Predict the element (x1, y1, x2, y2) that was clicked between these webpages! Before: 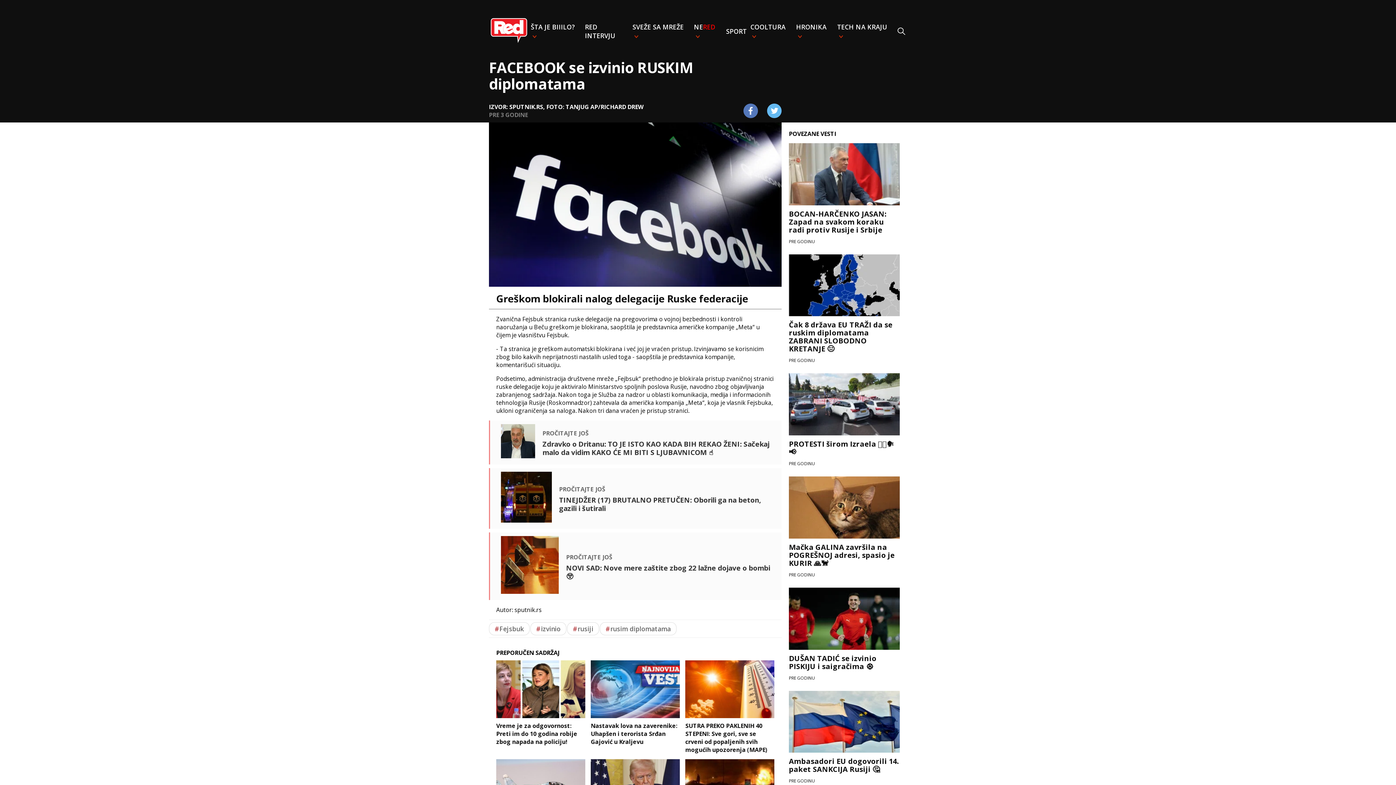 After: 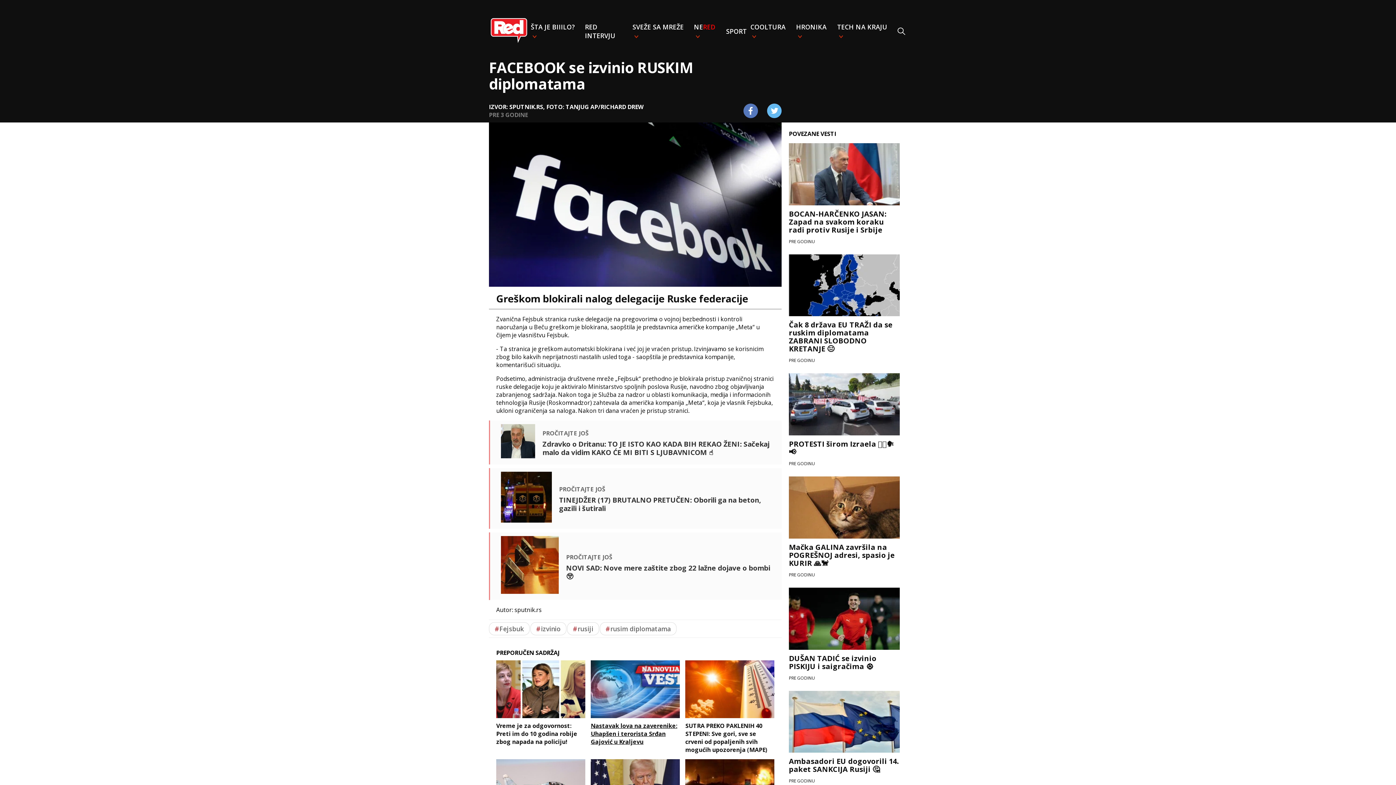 Action: label: Nastavak lova na zaverenike: Uhapšen i terorista Srđan Gajović u Kraljevu bbox: (590, 660, 679, 746)